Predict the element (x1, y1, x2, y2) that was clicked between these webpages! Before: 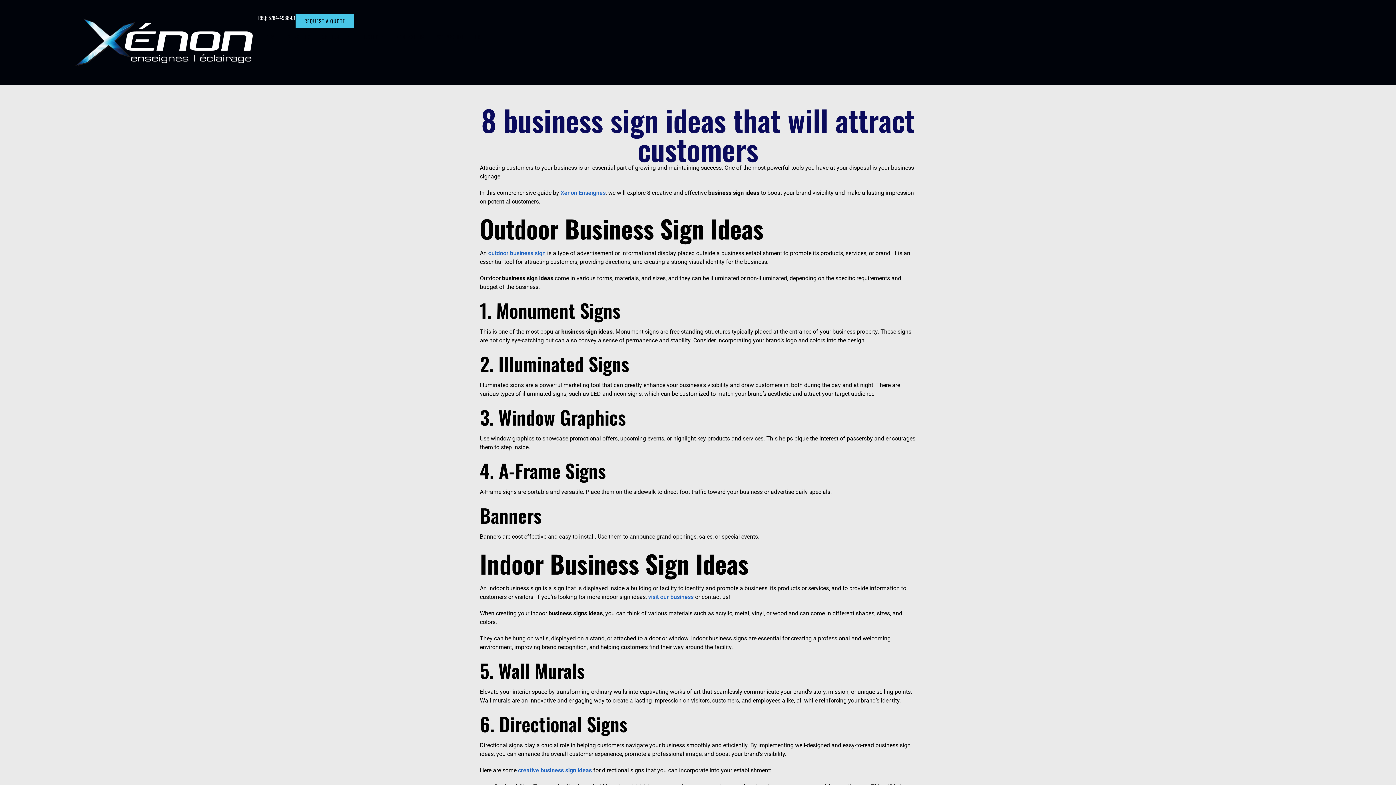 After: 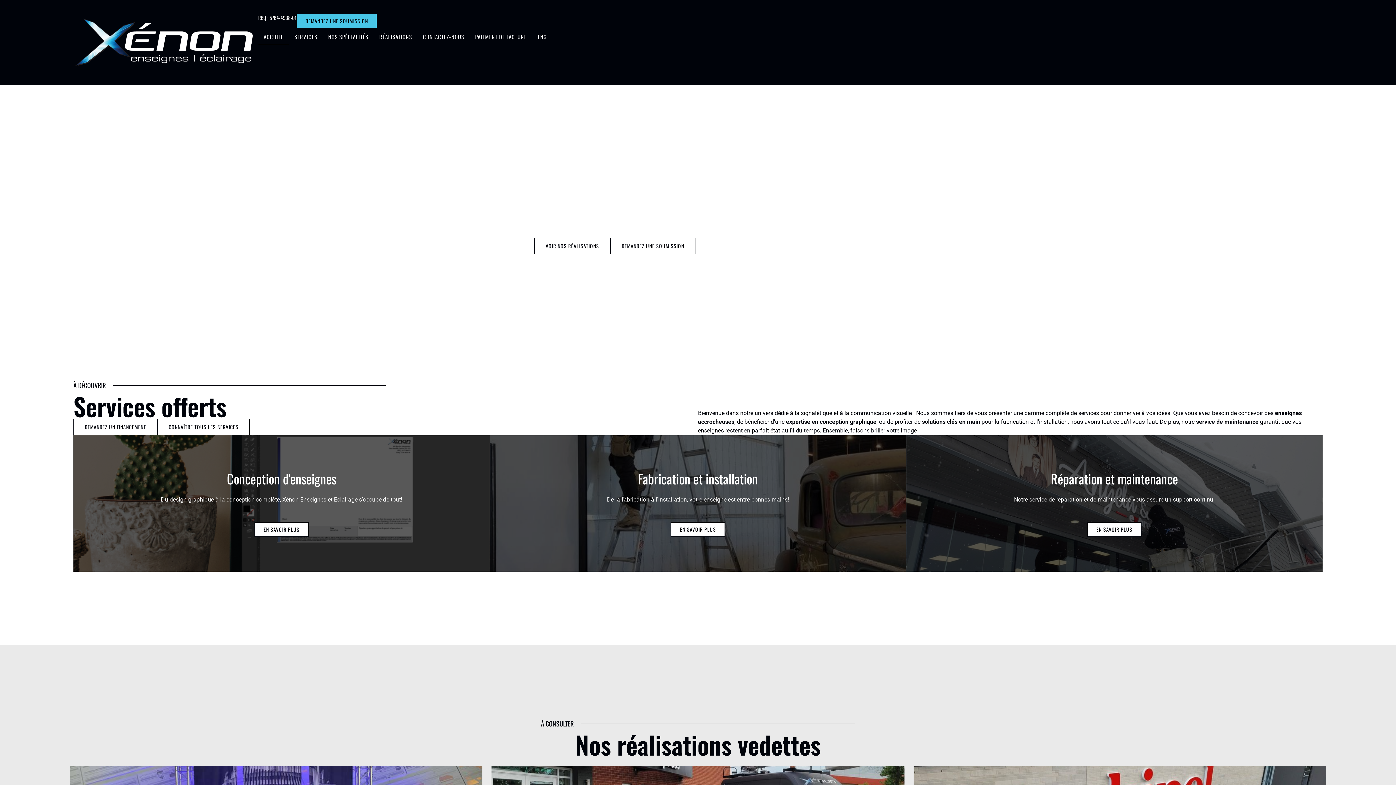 Action: bbox: (560, 189, 605, 196) label: Xenon Enseignes